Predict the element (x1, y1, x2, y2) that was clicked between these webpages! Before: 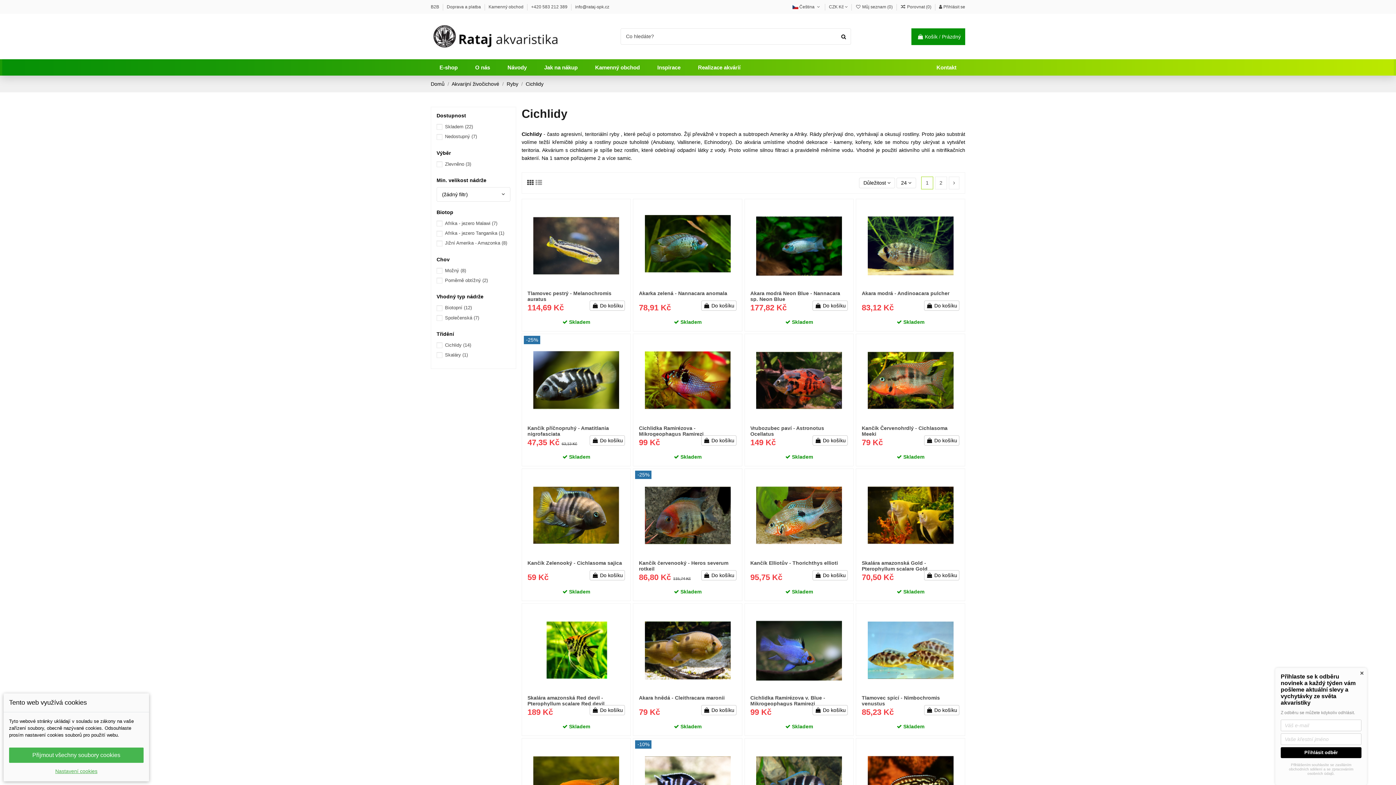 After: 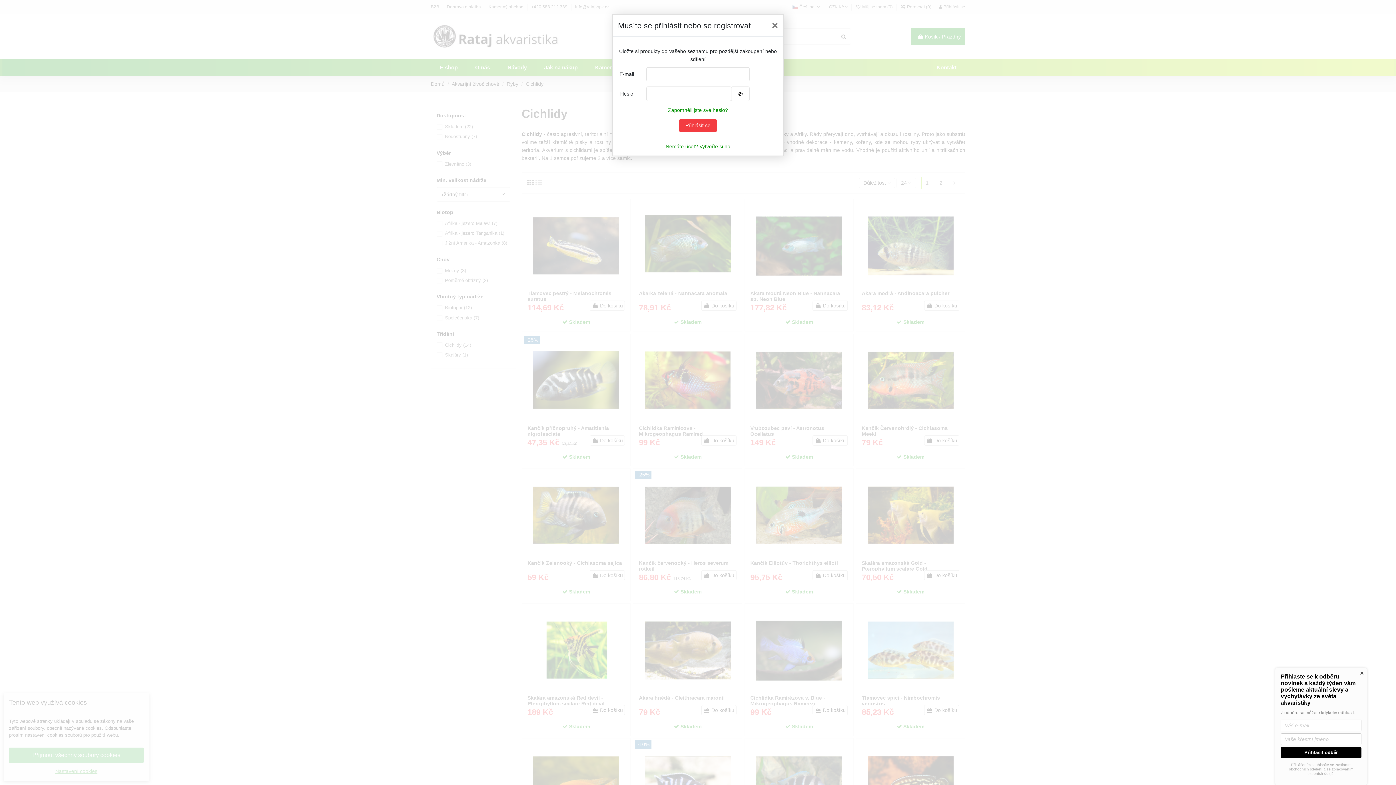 Action: bbox: (952, 746, 963, 757)